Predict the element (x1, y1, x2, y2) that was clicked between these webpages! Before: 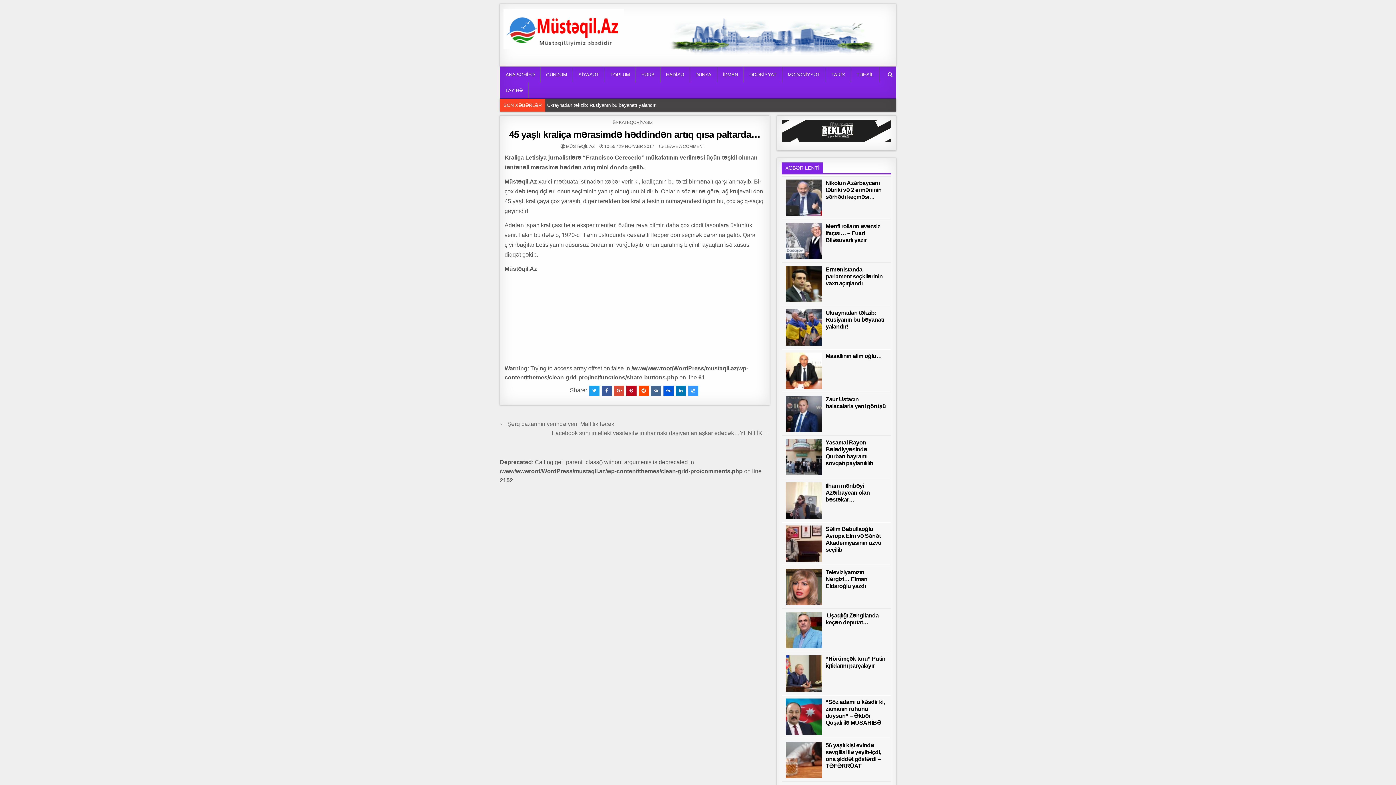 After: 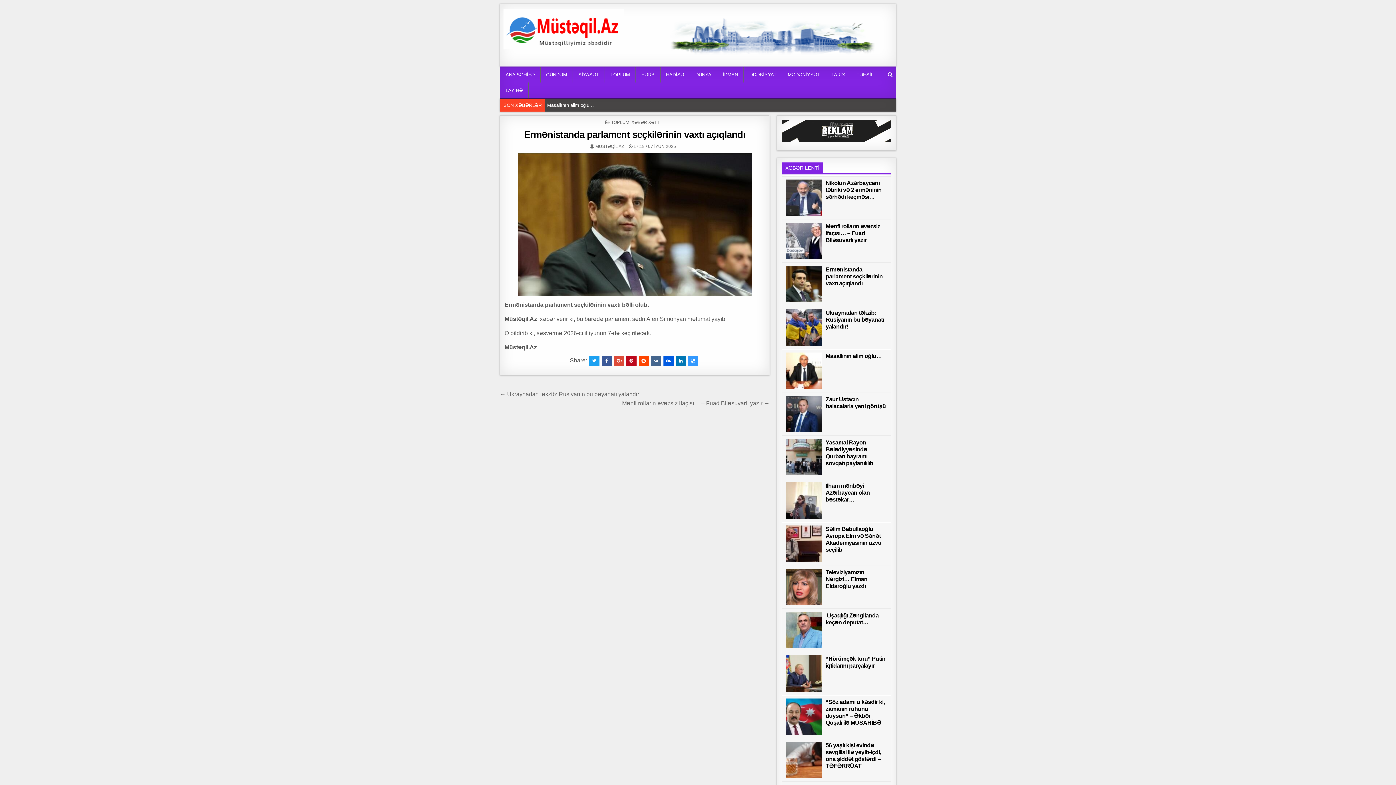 Action: bbox: (785, 266, 822, 302)